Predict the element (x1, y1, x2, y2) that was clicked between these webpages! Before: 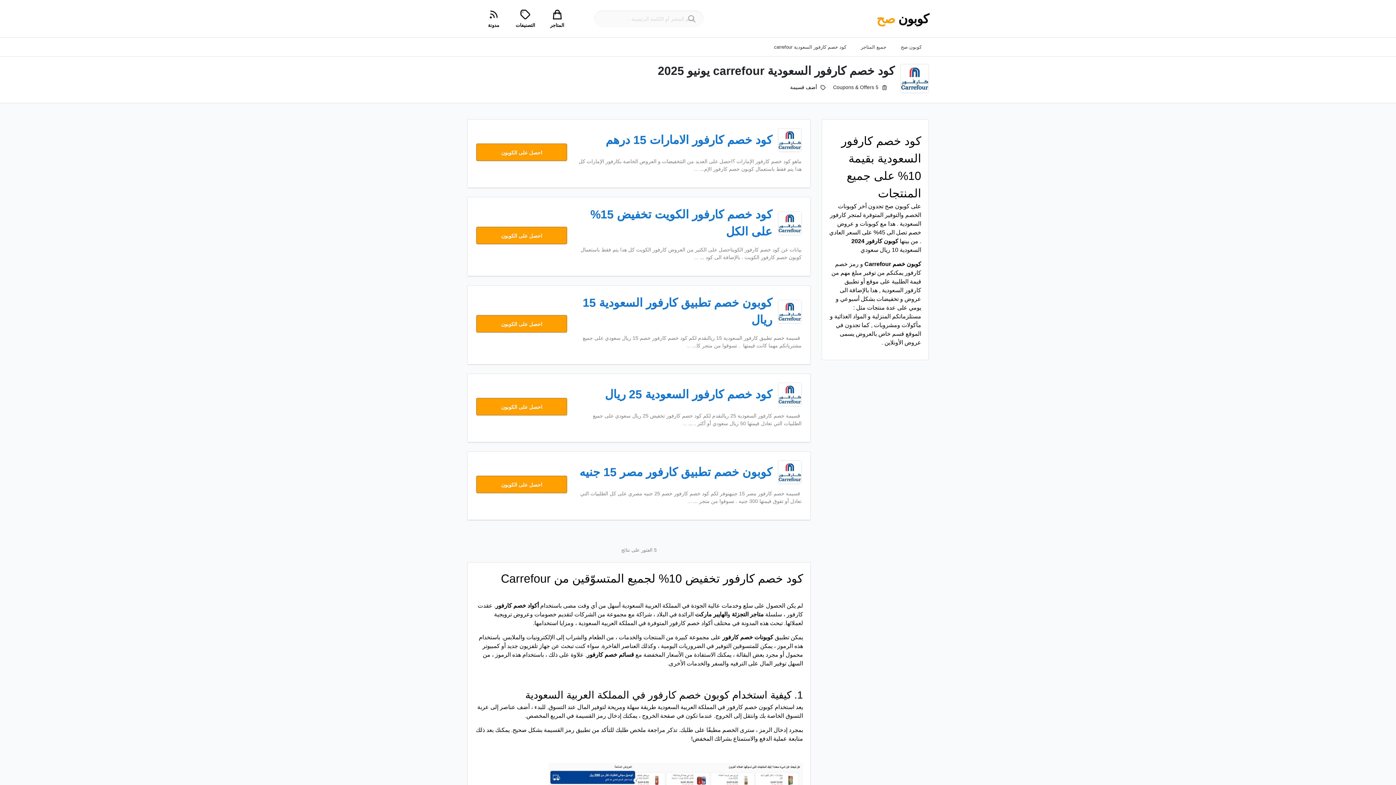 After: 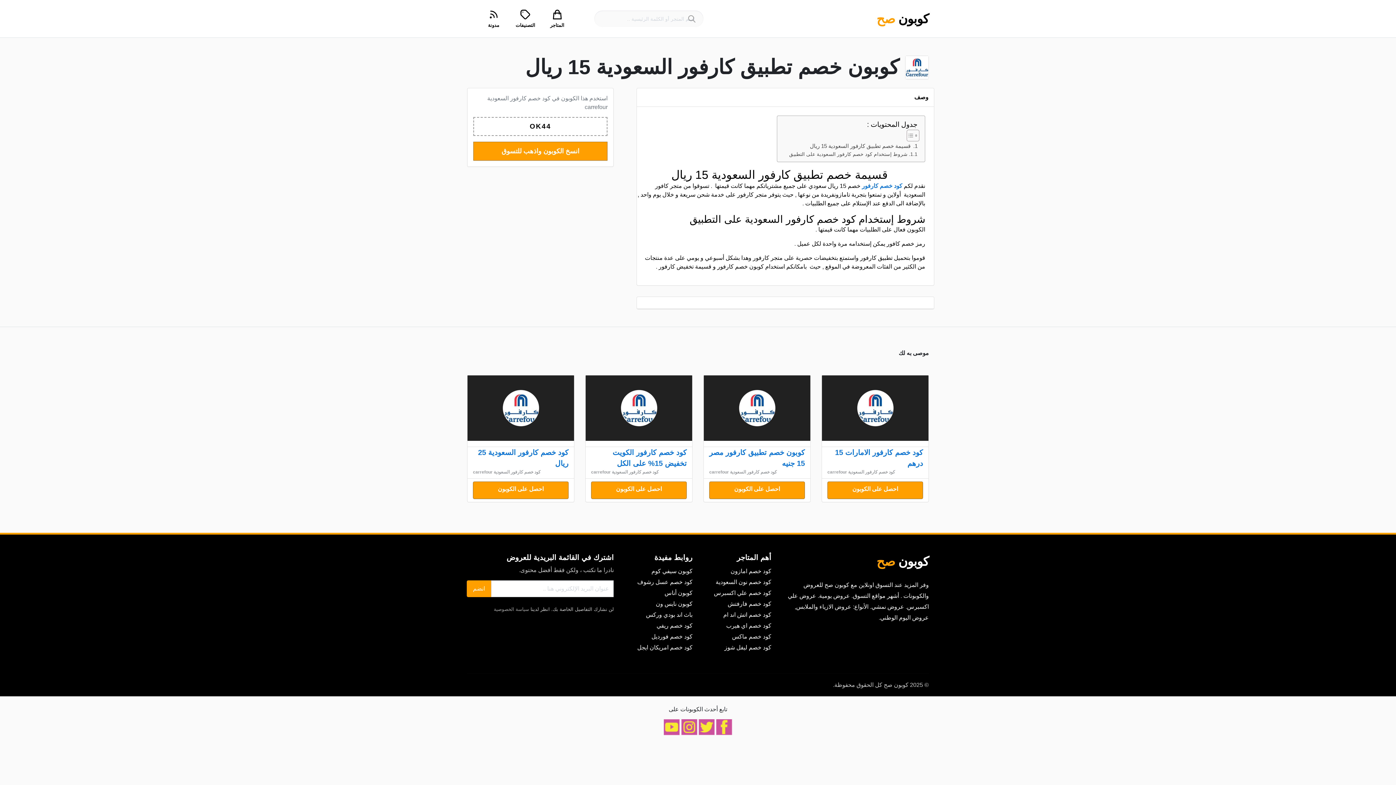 Action: label: احصل على الكوبون bbox: (476, 315, 567, 332)